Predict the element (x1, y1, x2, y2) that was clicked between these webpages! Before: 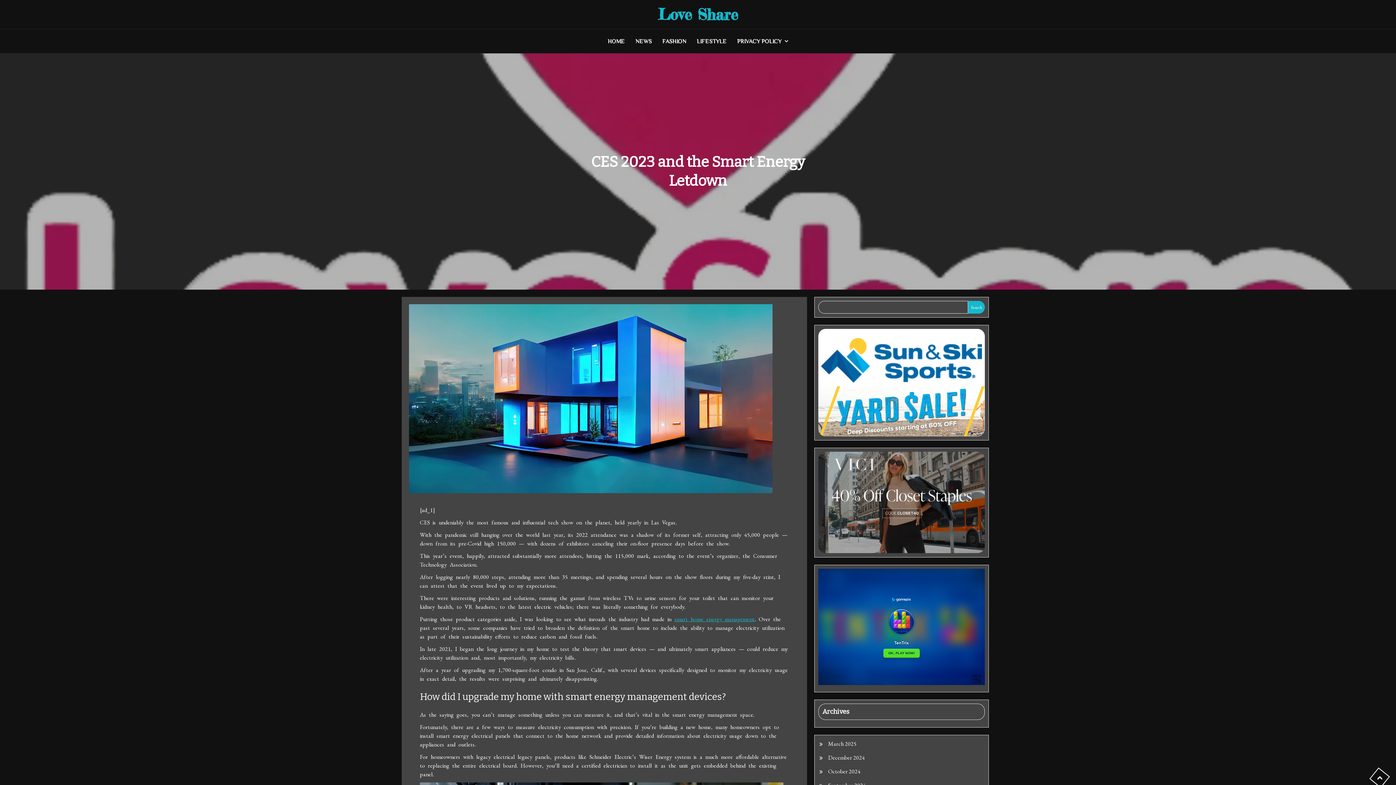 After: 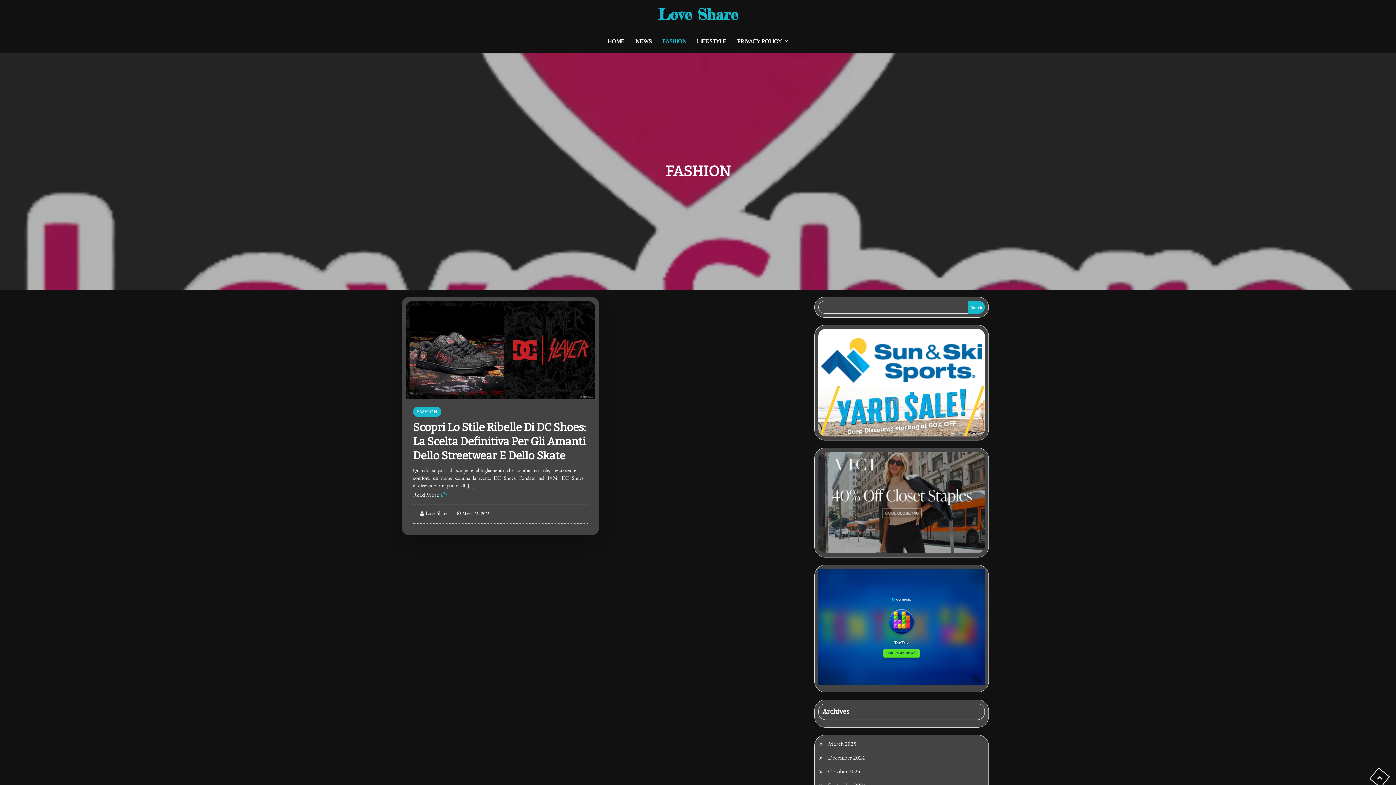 Action: bbox: (657, 34, 691, 48) label: FASHION